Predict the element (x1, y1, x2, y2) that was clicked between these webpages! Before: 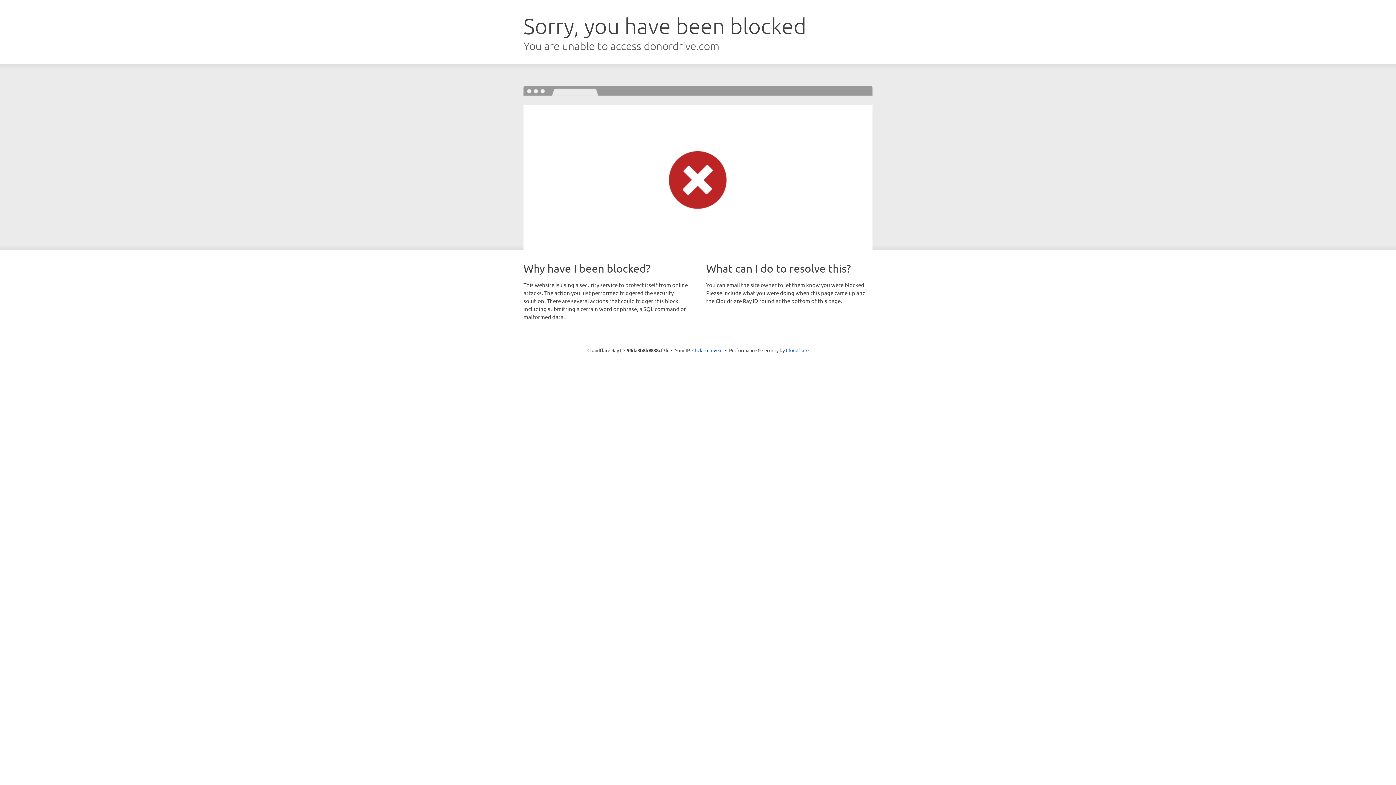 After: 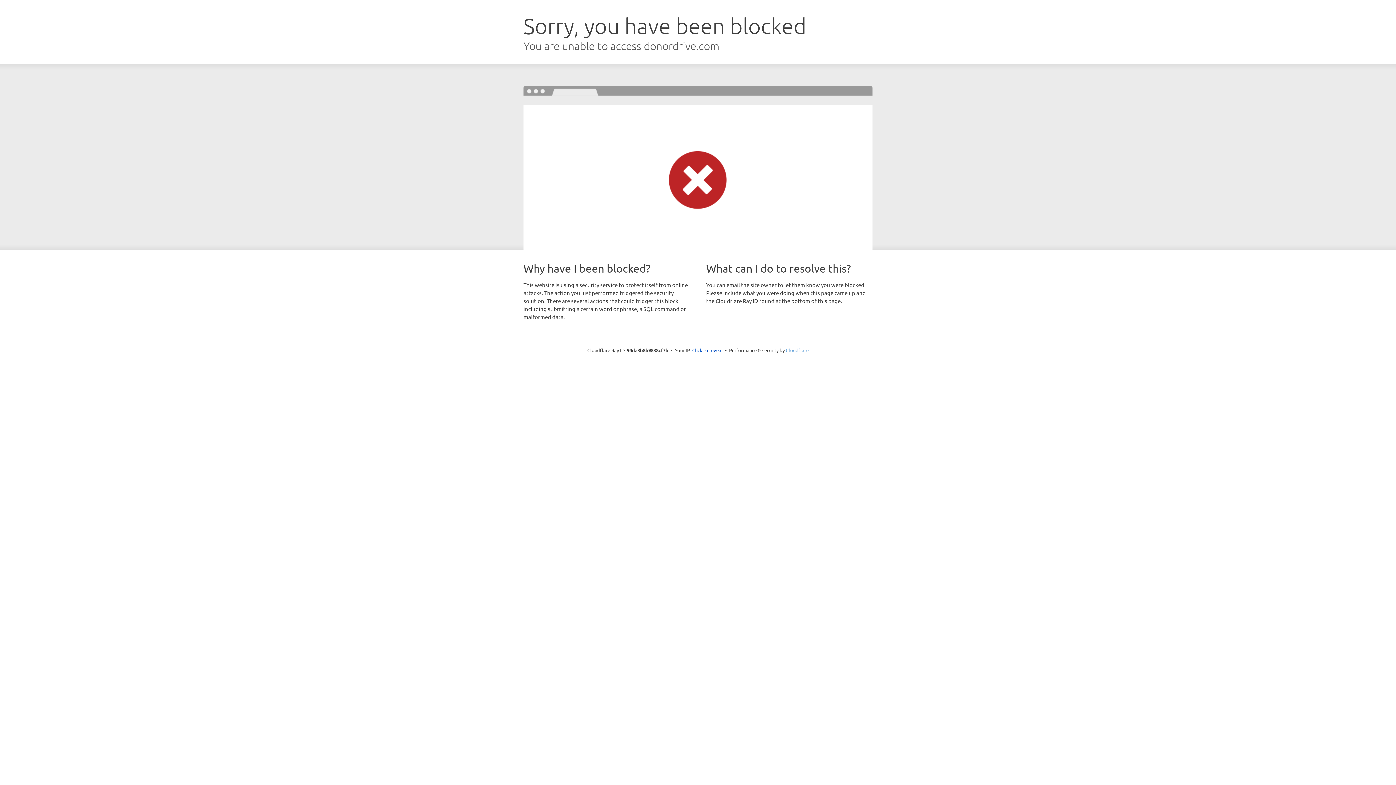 Action: bbox: (786, 347, 808, 353) label: Cloudflare